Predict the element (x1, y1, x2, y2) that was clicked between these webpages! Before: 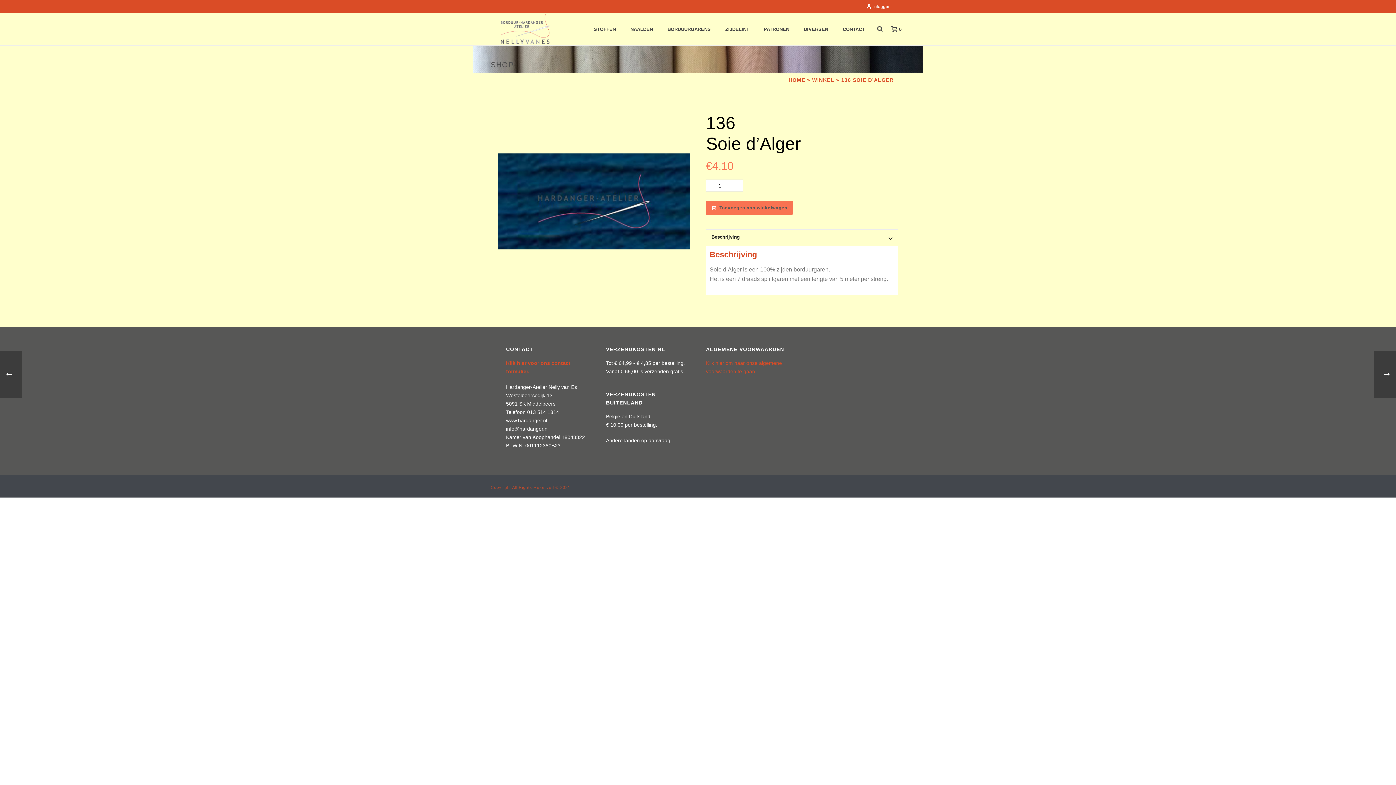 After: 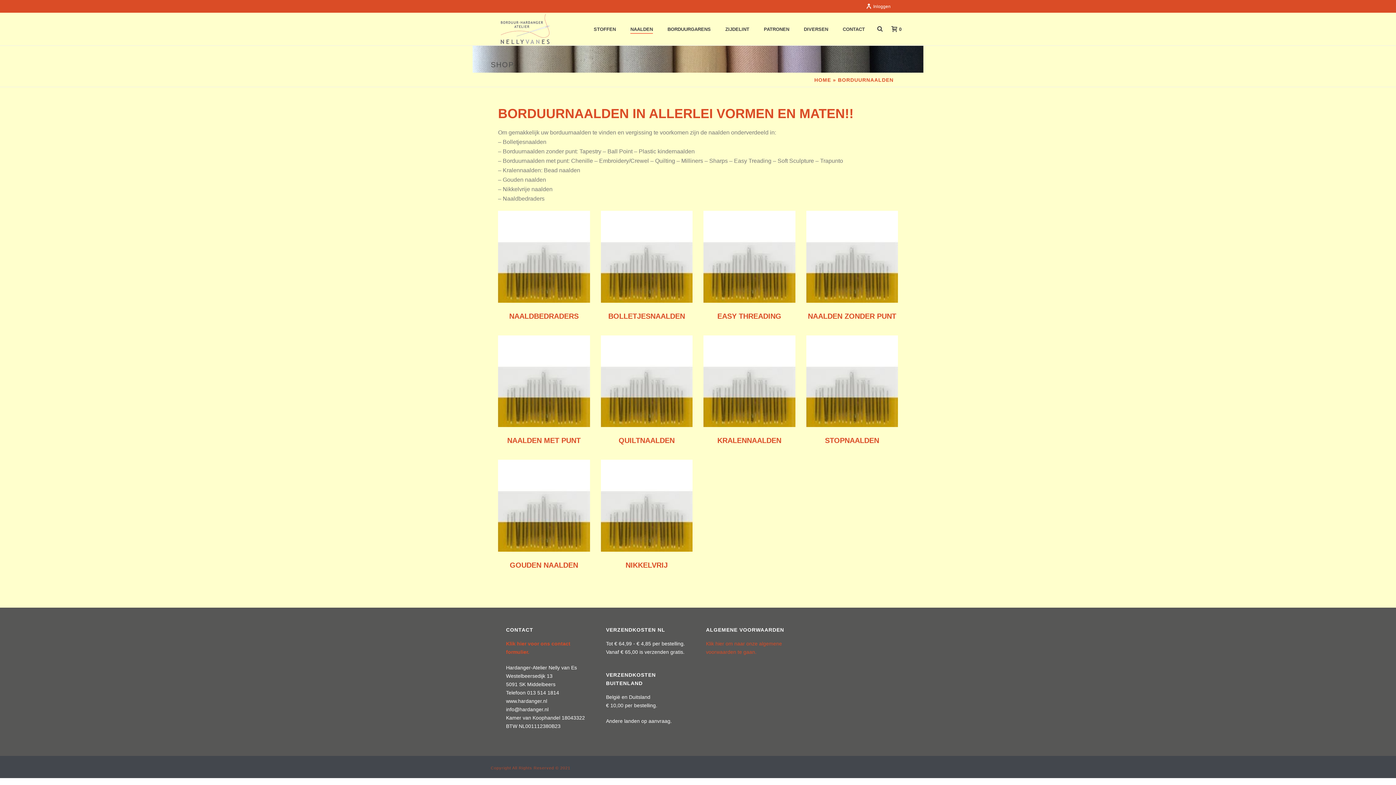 Action: label: NAALDEN bbox: (623, 25, 660, 33)